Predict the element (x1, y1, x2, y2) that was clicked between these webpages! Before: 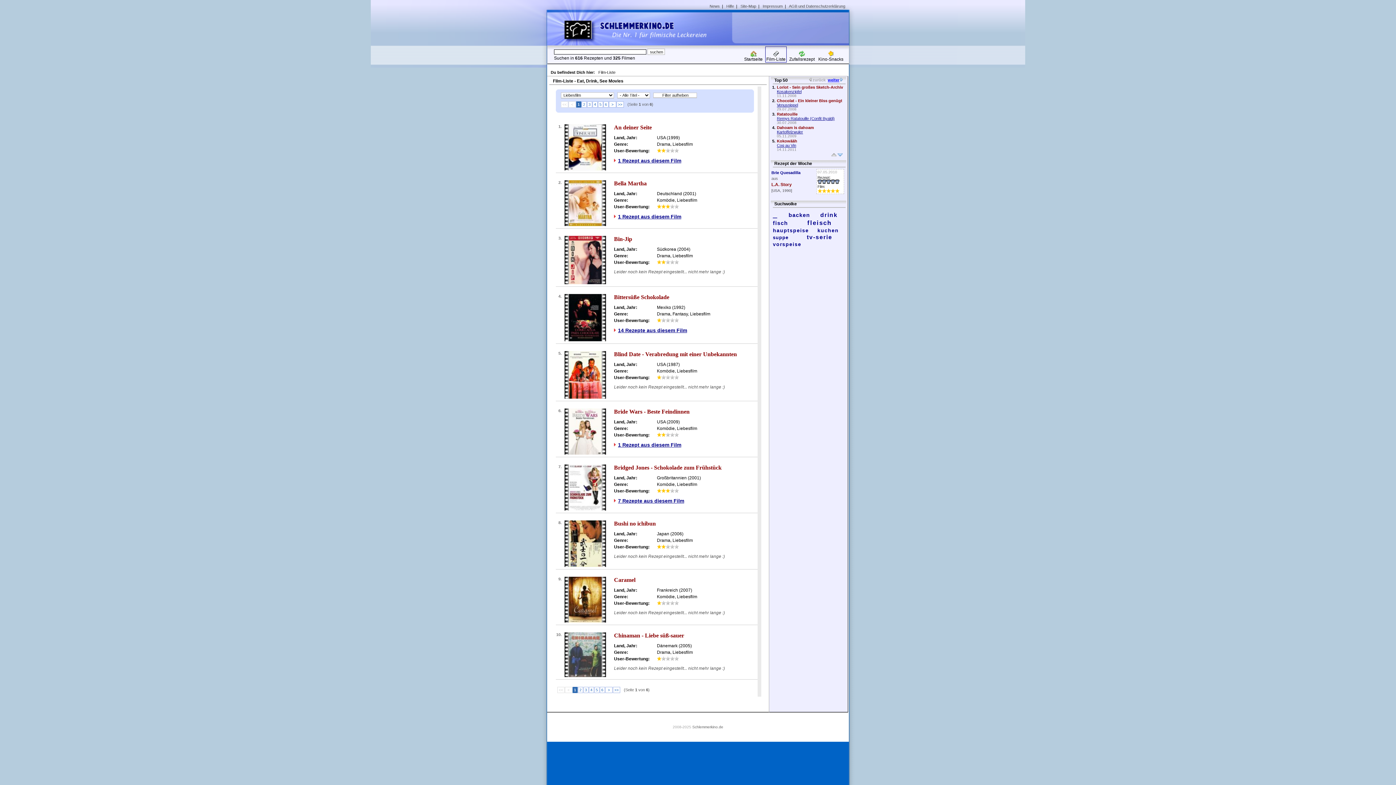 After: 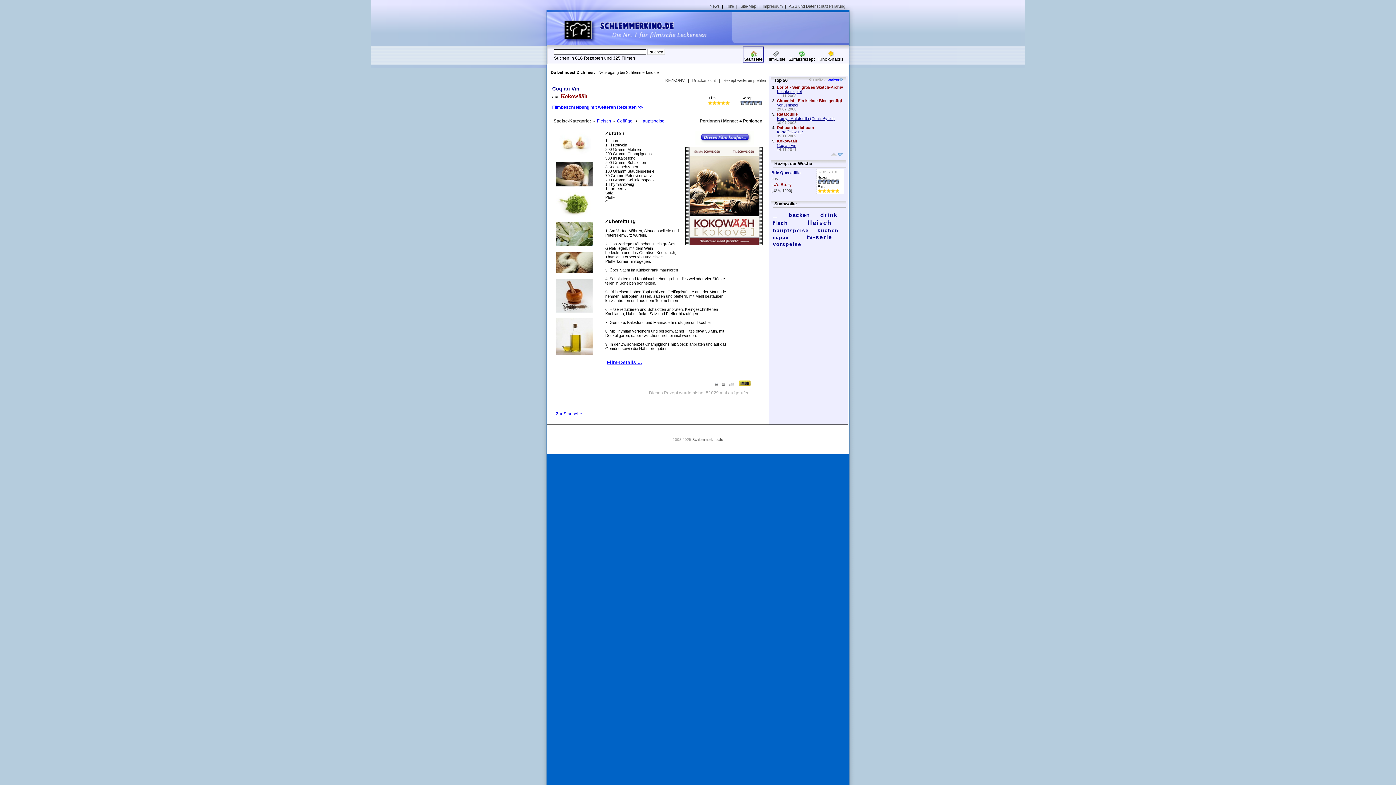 Action: label: Coq au Vin bbox: (777, 143, 796, 147)